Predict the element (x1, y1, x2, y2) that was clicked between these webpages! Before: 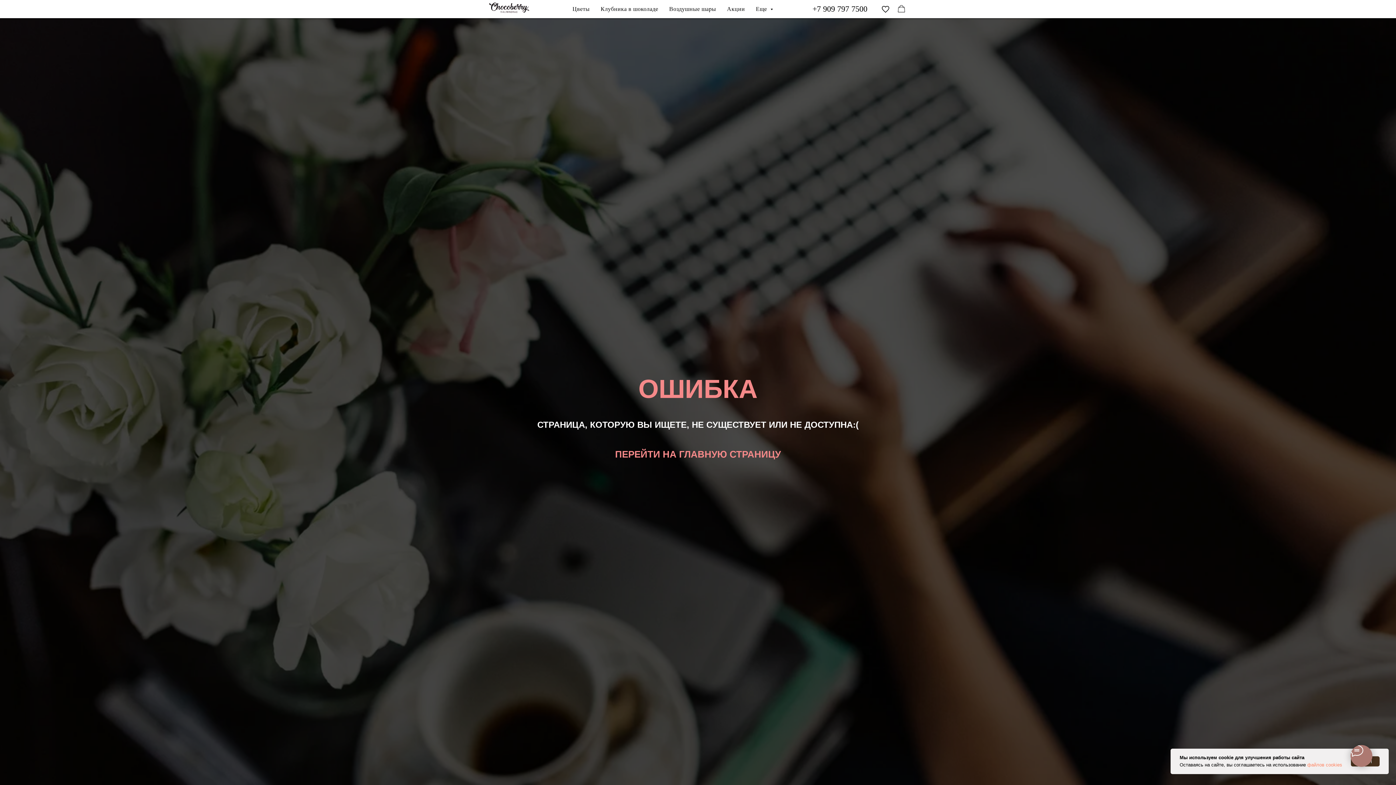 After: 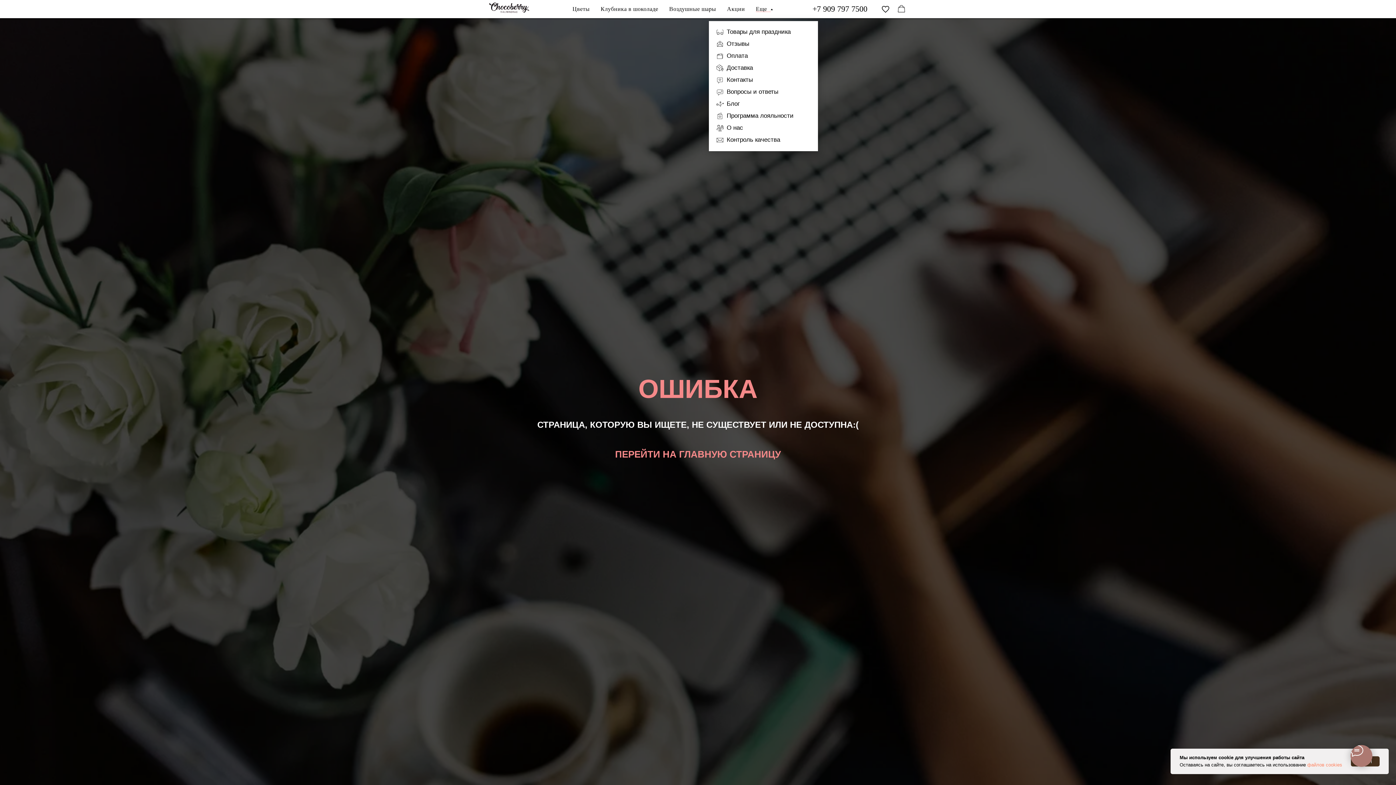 Action: bbox: (756, 5, 771, 12) label: Еще 